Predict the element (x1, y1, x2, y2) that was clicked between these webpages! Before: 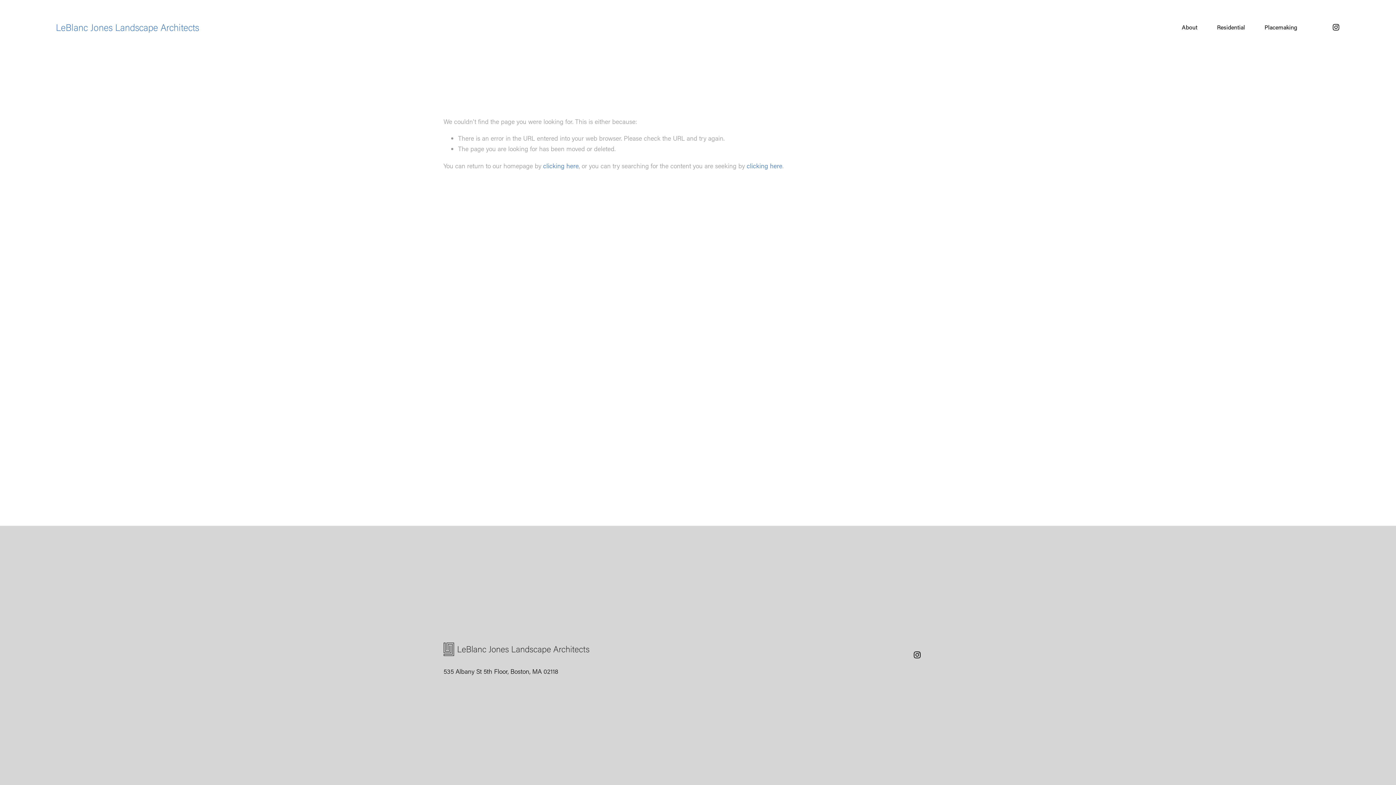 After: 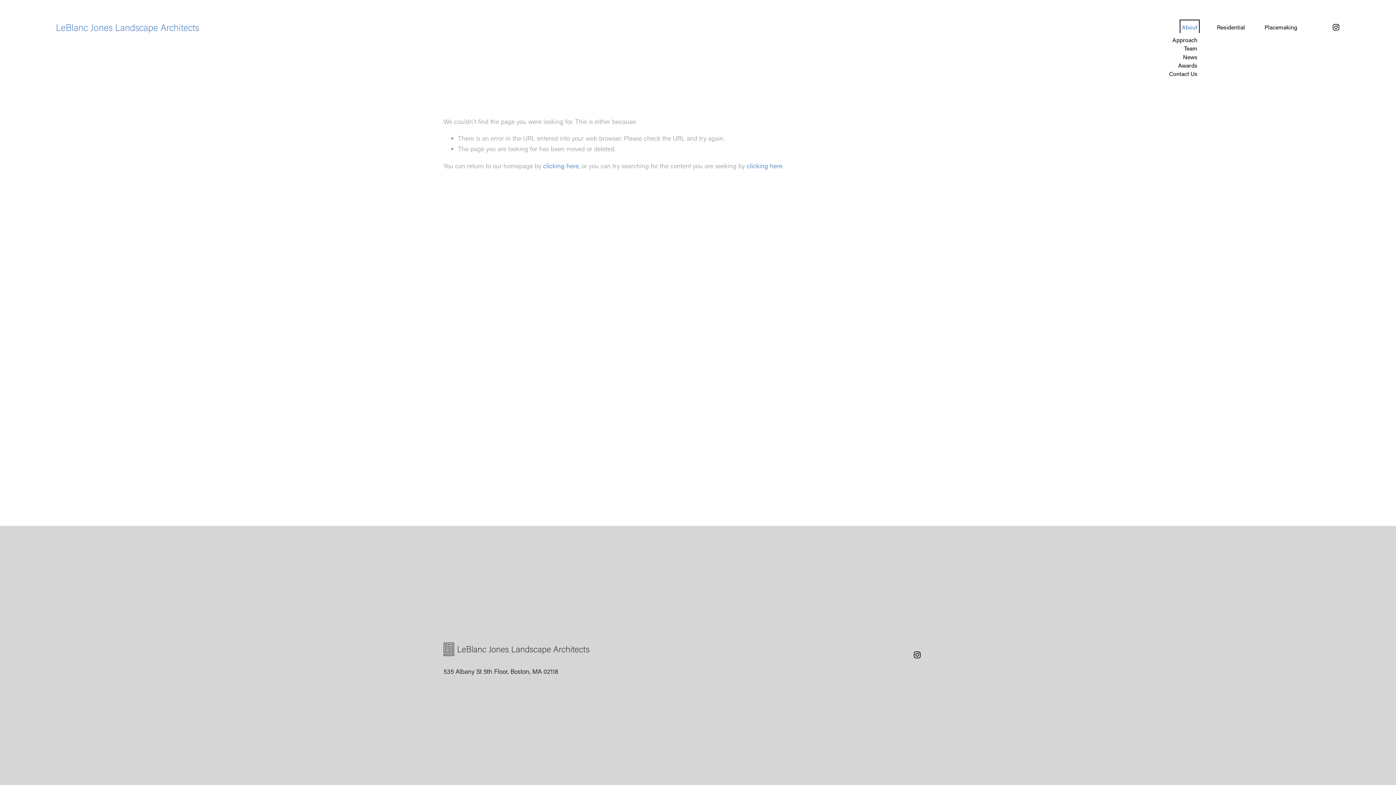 Action: label: folder dropdown bbox: (1182, 21, 1197, 32)